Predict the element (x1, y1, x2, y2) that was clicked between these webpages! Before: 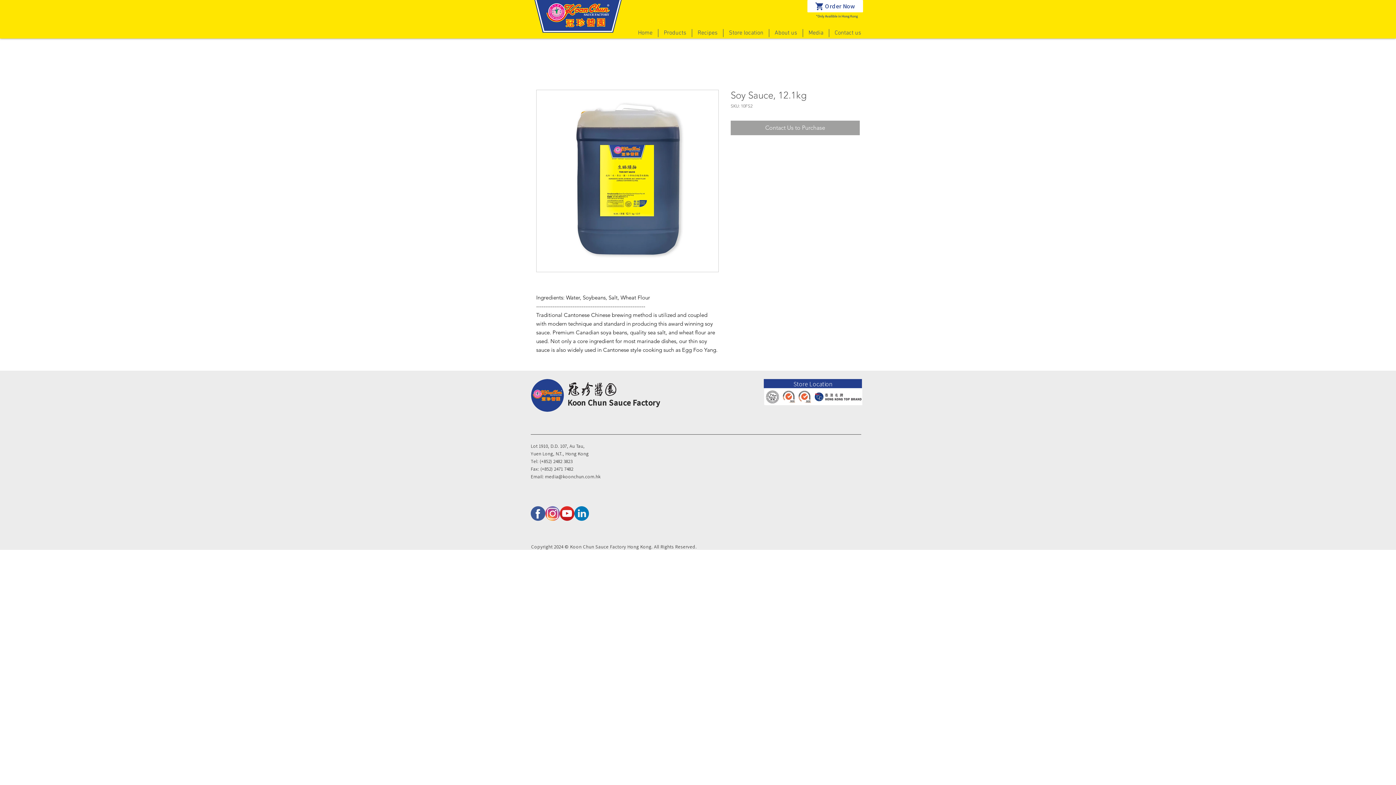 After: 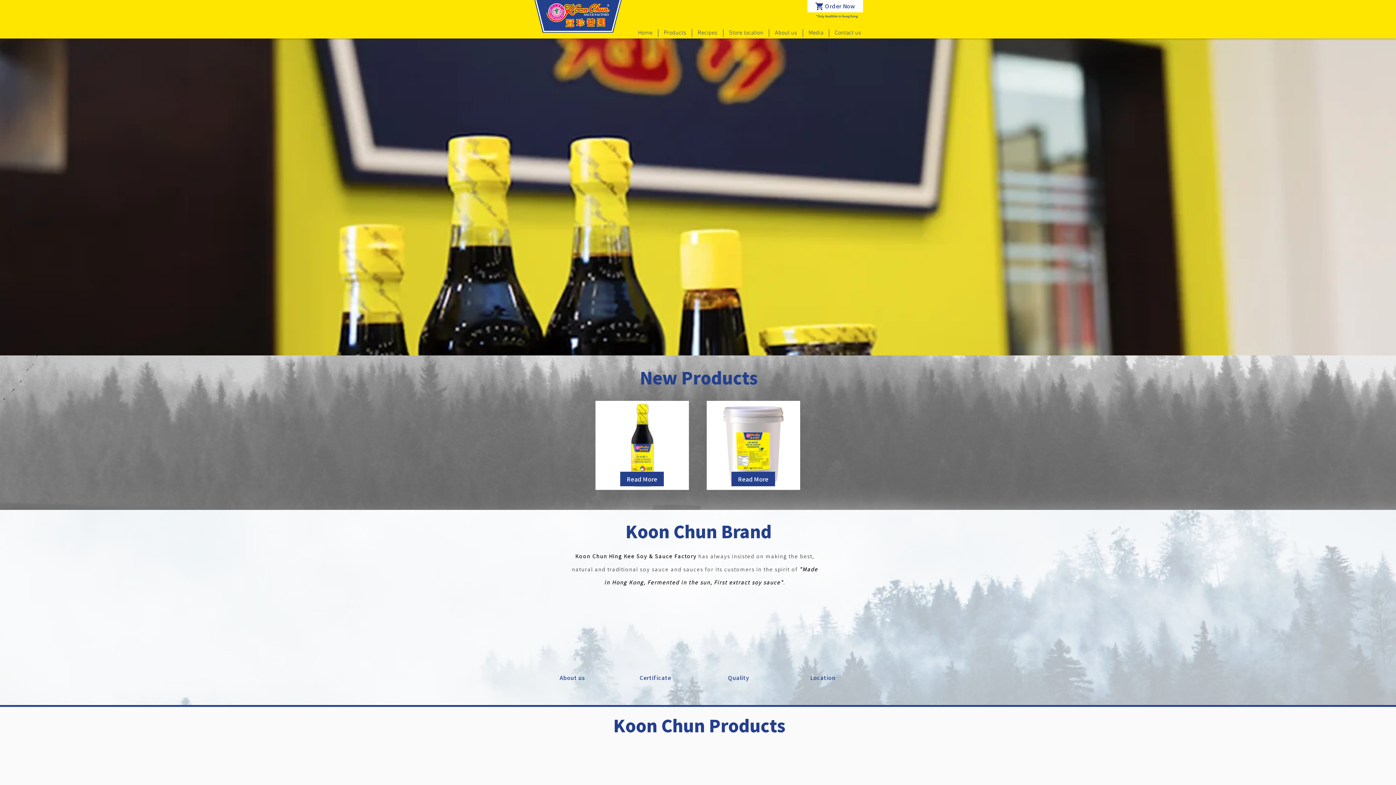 Action: bbox: (534, 0, 621, 32)